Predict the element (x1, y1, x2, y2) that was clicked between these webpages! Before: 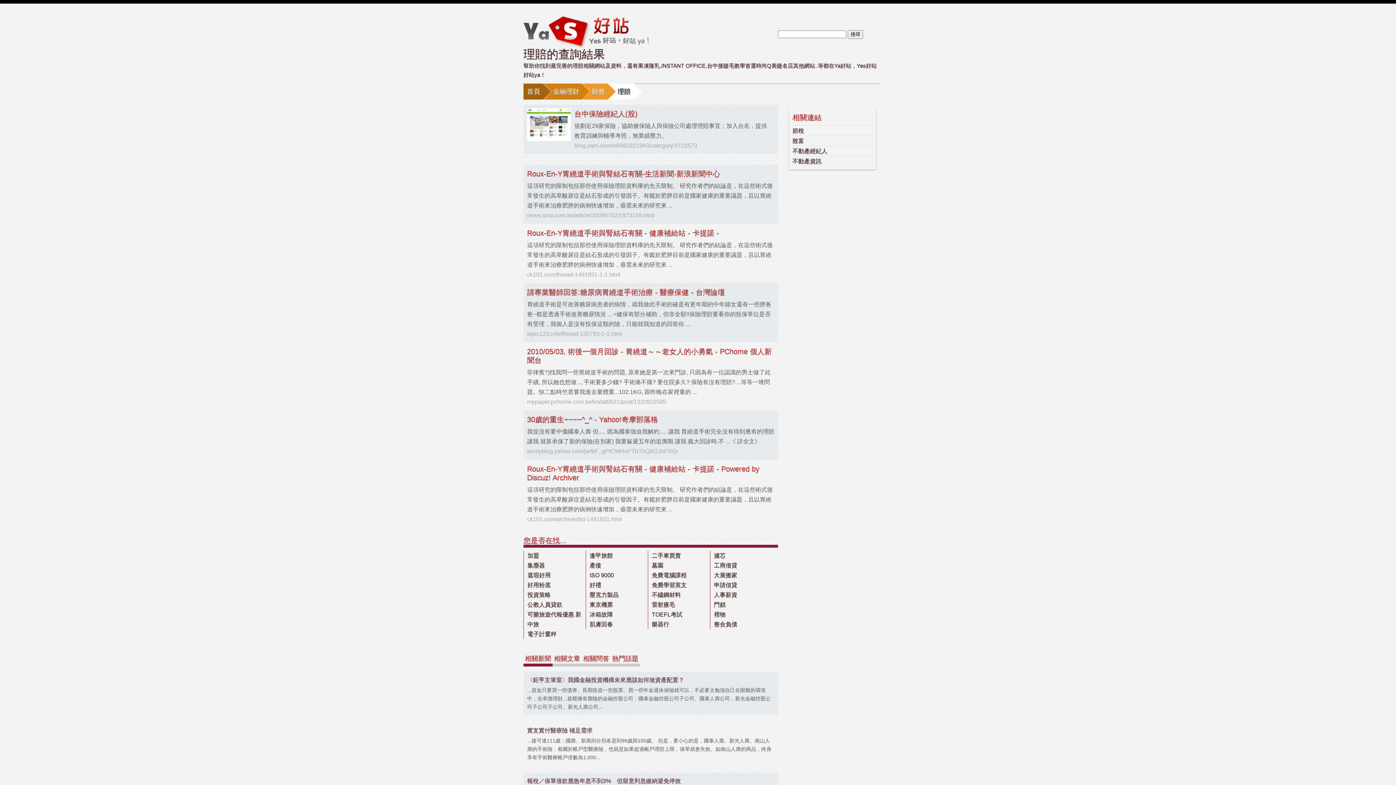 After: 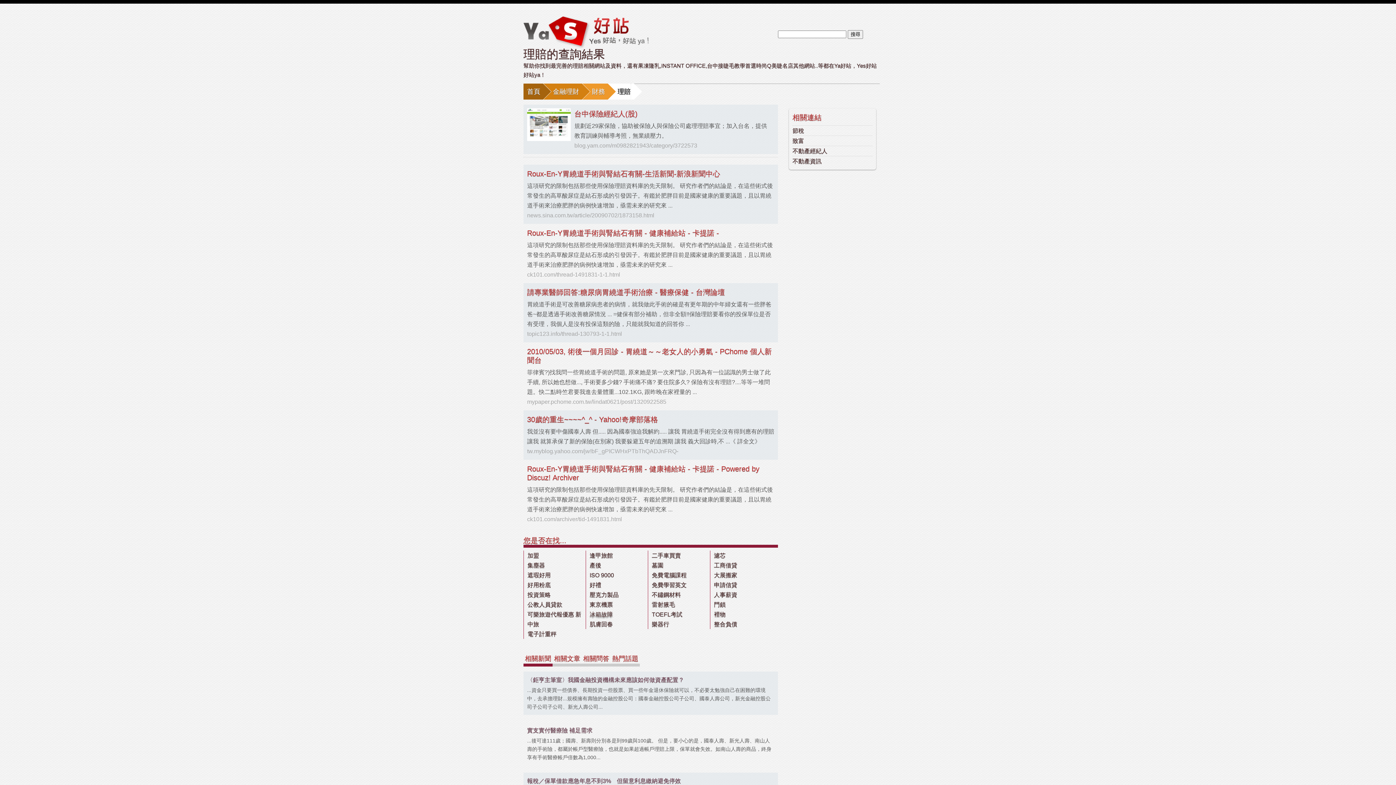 Action: bbox: (589, 611, 613, 617) label: 冰箱故障